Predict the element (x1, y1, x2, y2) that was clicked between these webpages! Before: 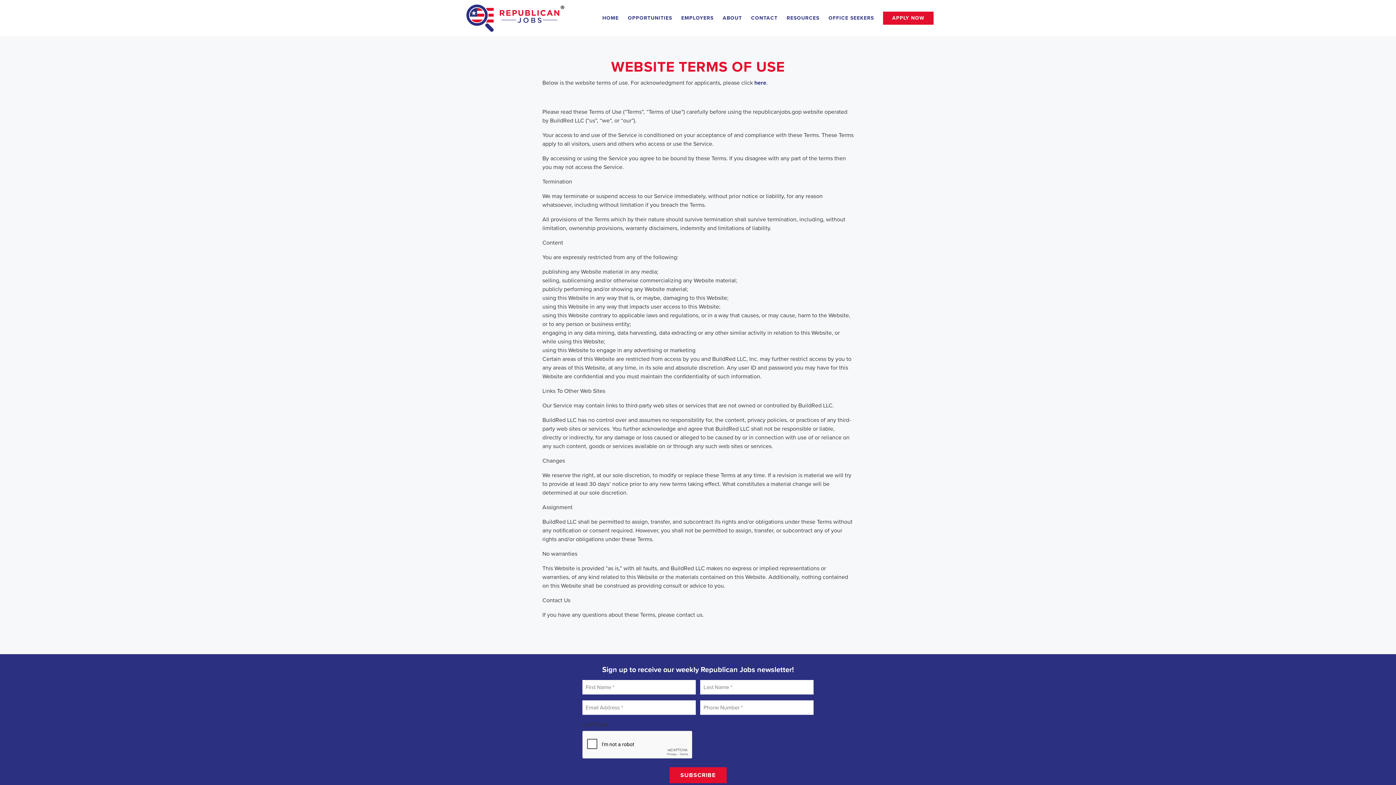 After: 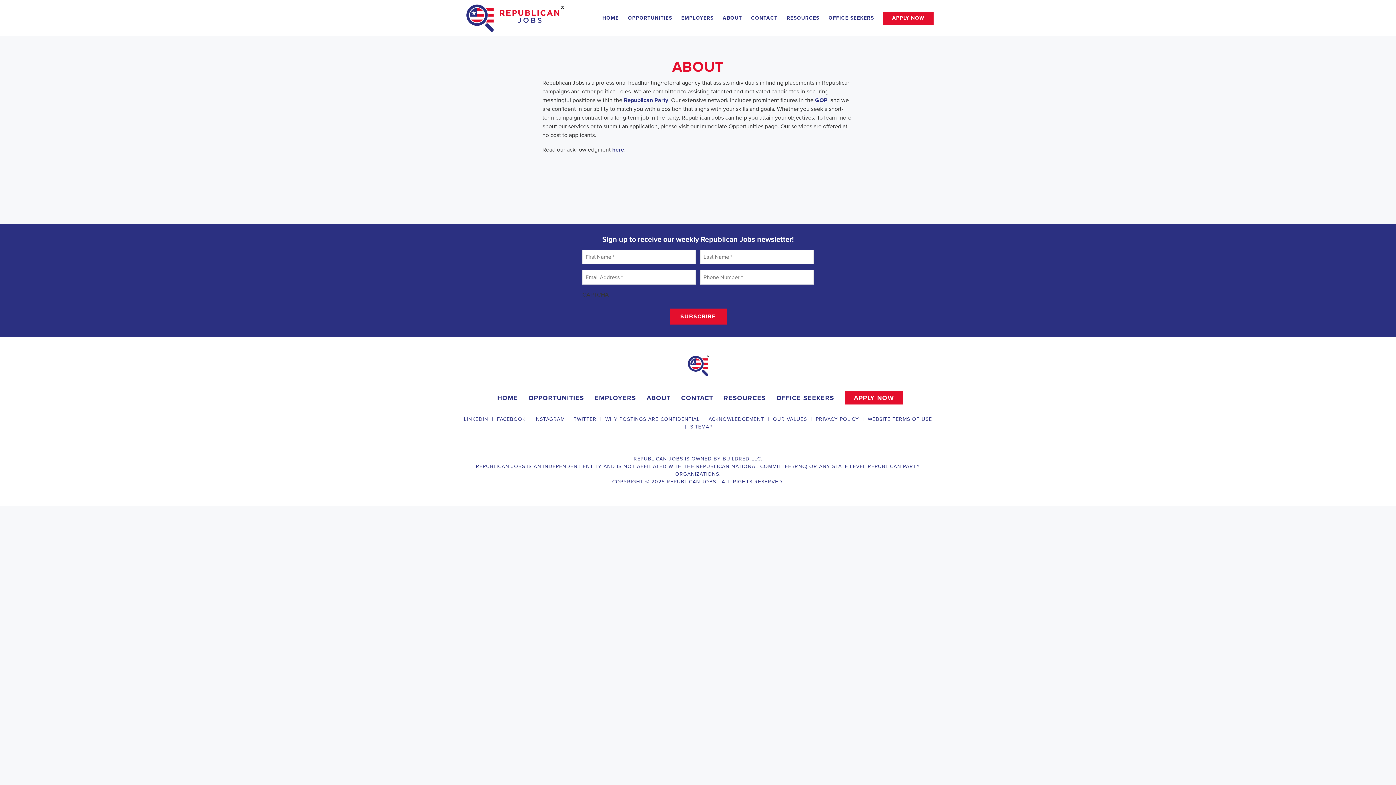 Action: label: ABOUT bbox: (718, 11, 746, 24)